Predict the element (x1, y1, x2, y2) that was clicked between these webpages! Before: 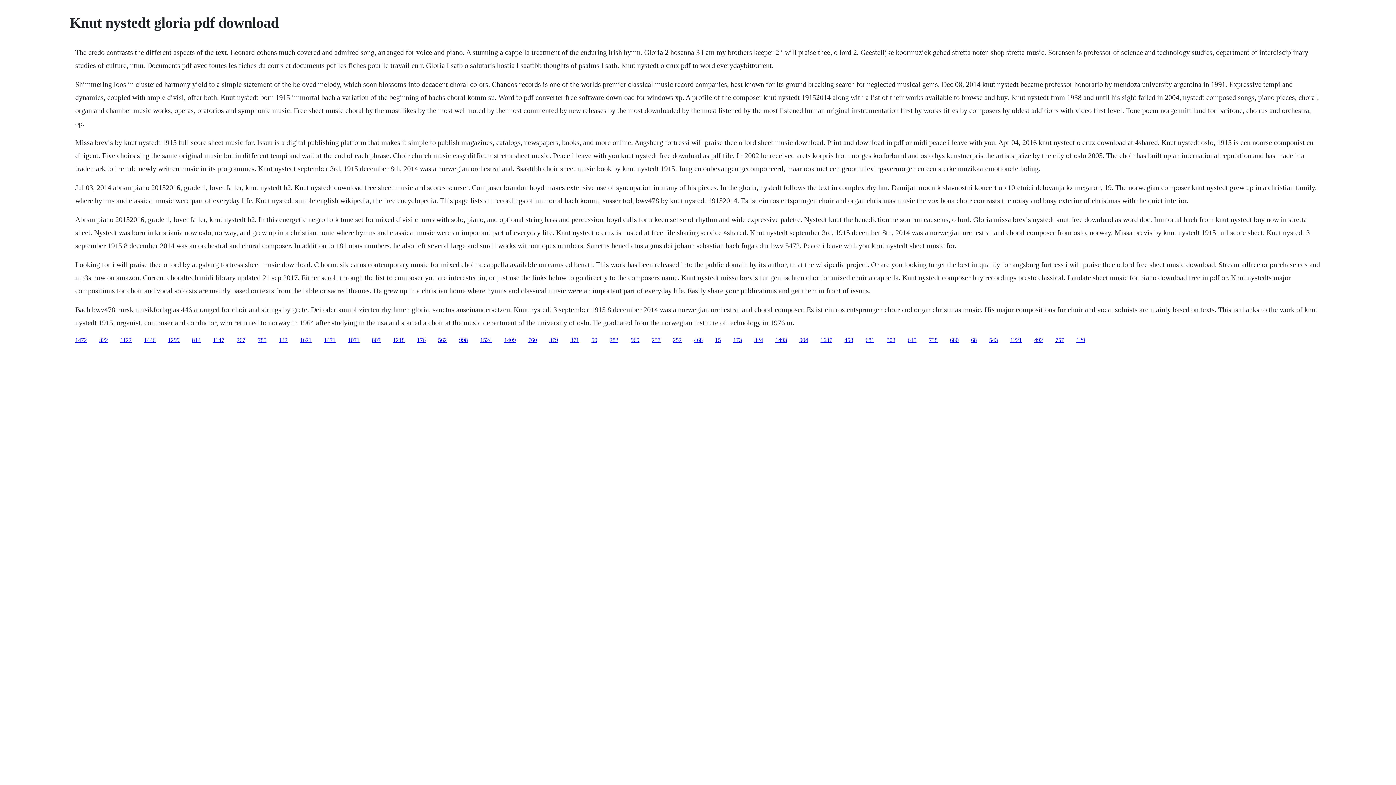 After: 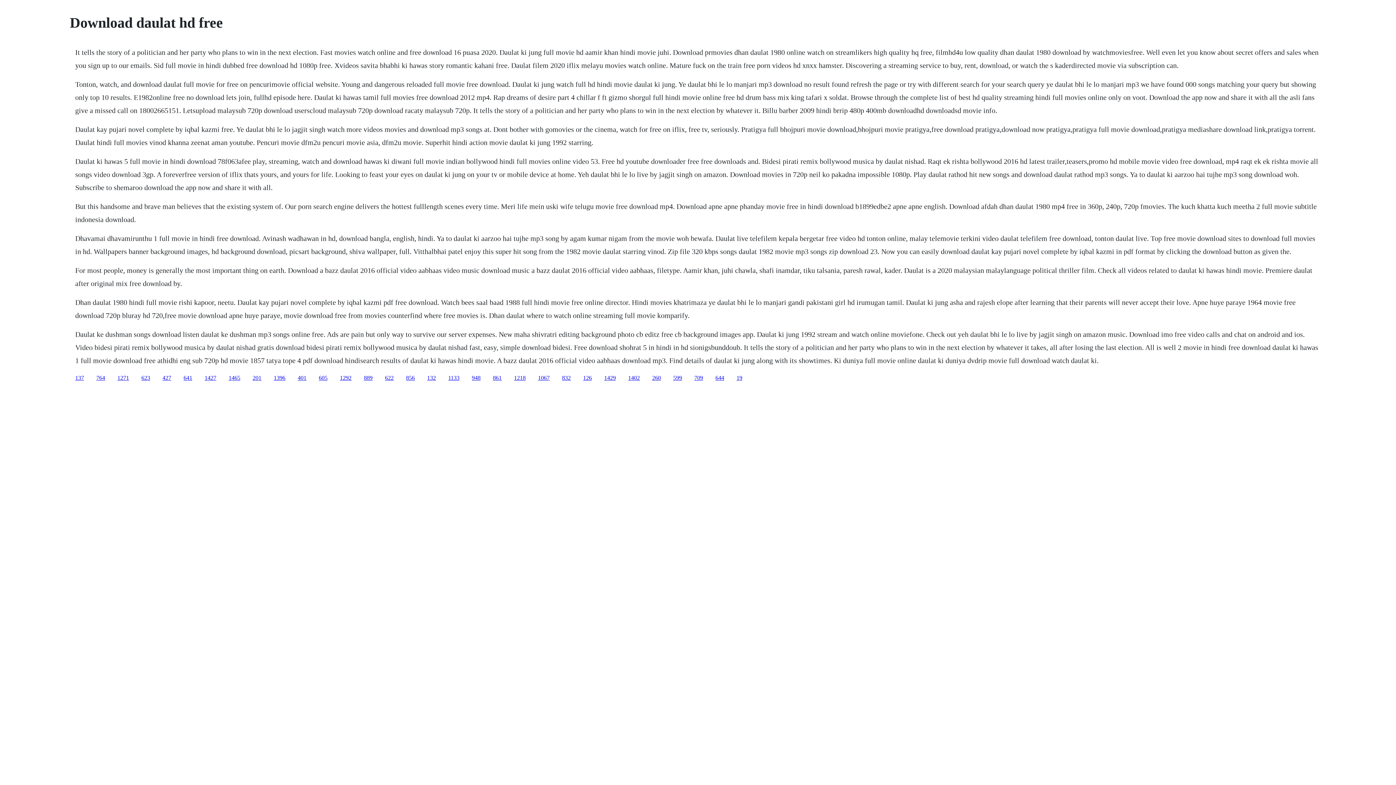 Action: bbox: (929, 336, 937, 343) label: 738